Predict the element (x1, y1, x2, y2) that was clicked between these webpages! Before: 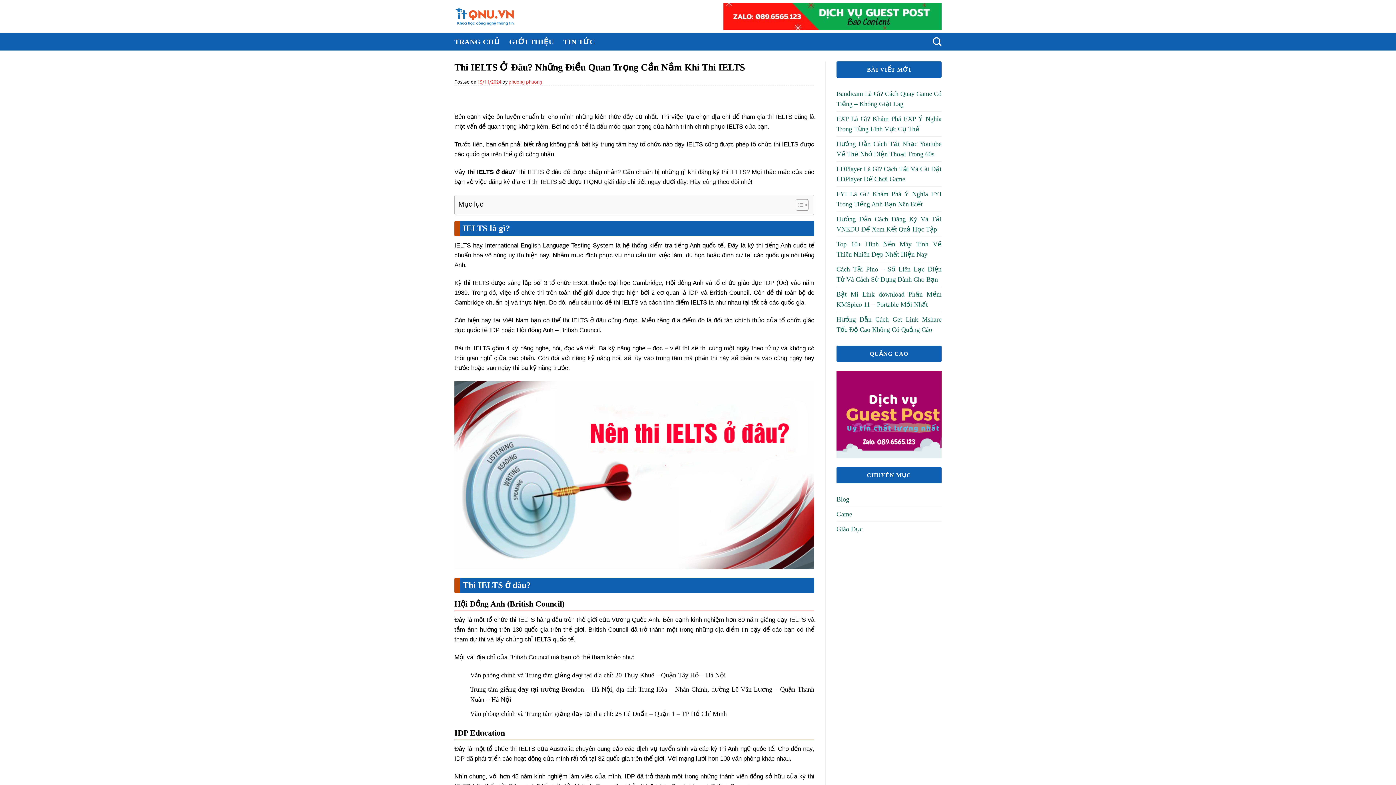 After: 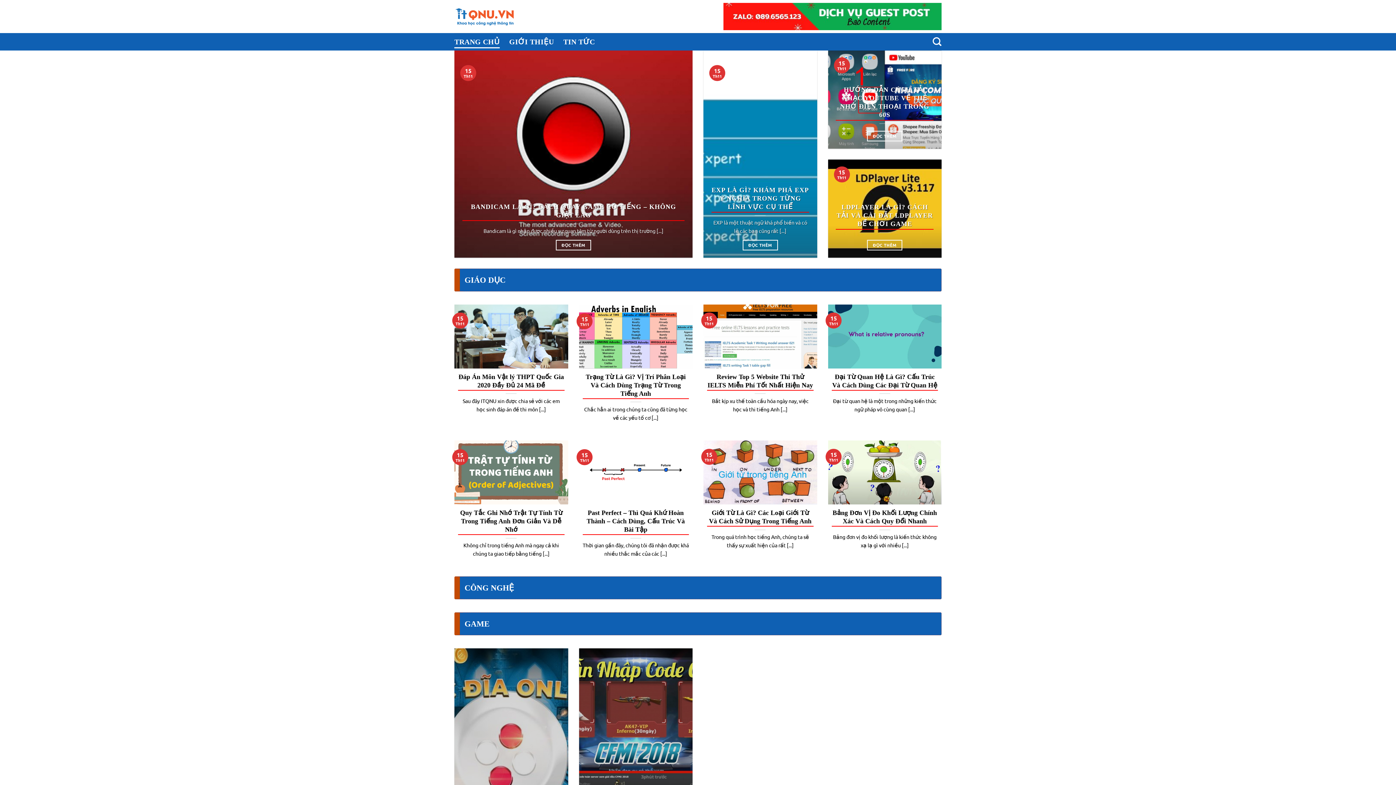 Action: label: TRANG CHỦ bbox: (454, 35, 499, 48)